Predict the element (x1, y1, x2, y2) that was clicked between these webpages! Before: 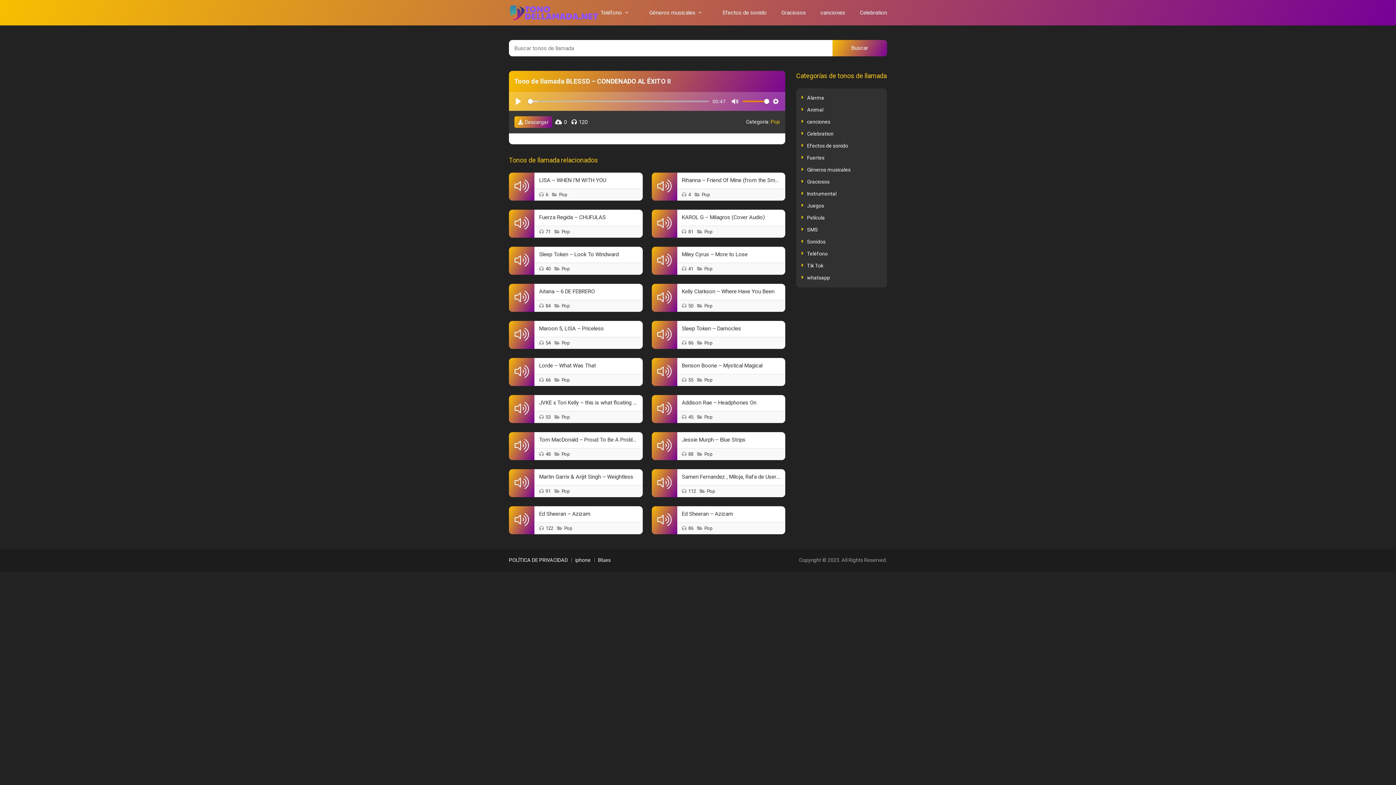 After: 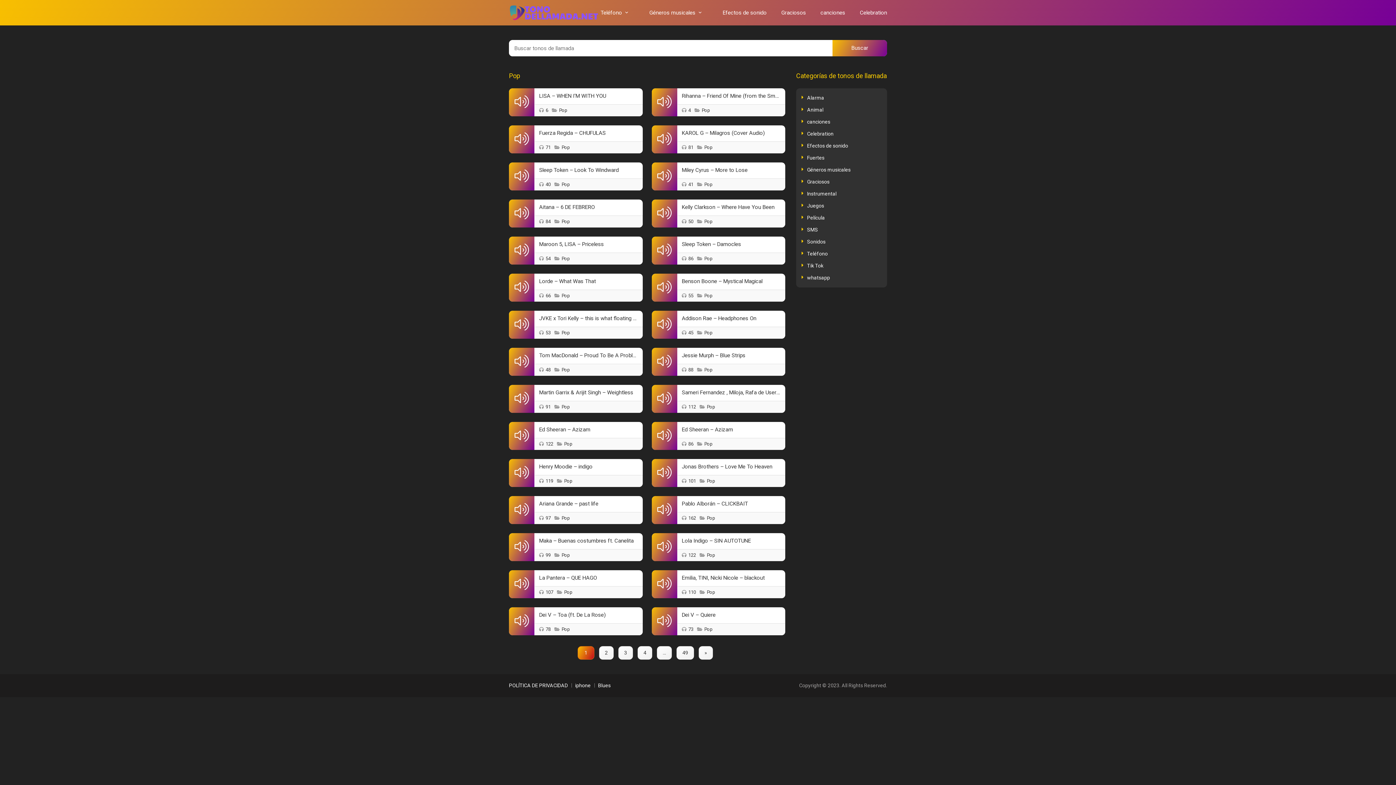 Action: label: Pop bbox: (697, 376, 772, 384)